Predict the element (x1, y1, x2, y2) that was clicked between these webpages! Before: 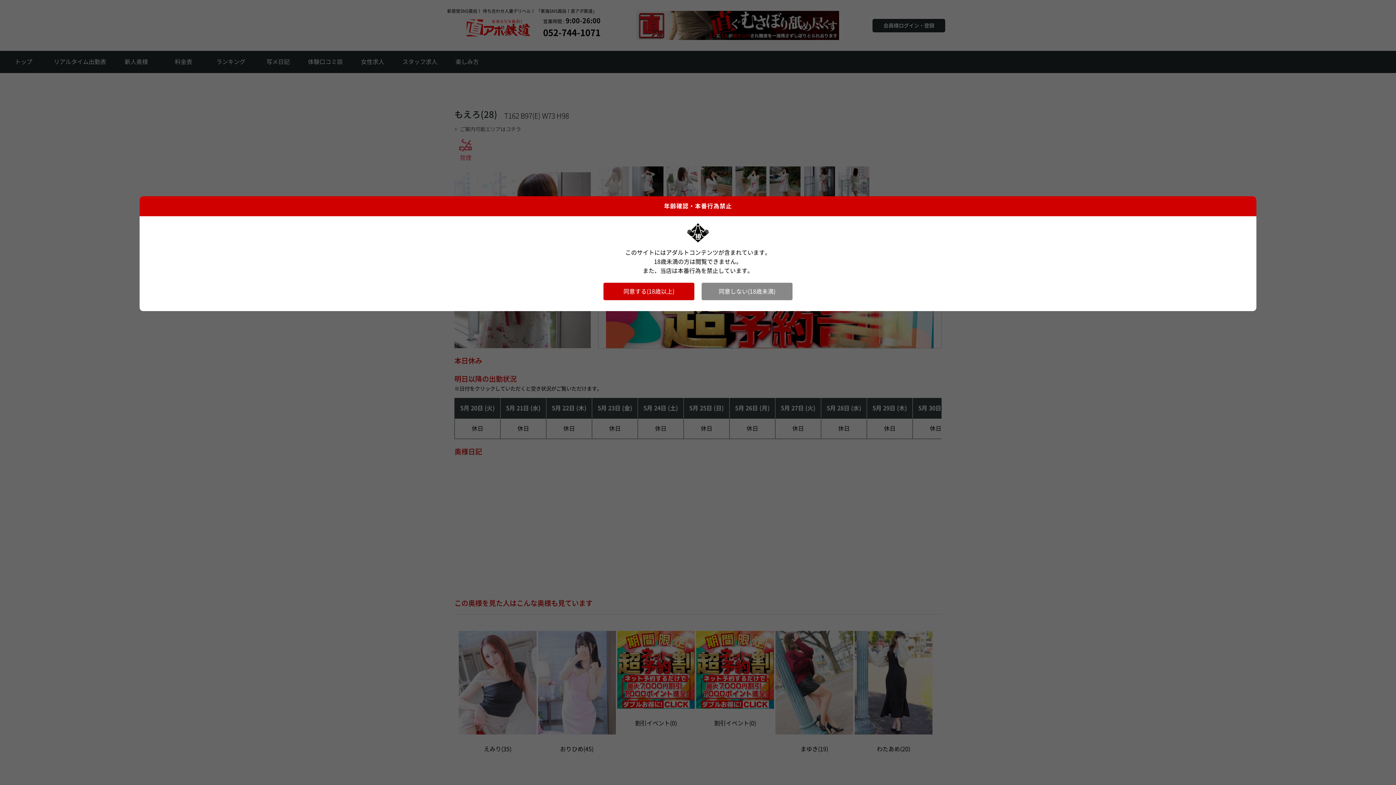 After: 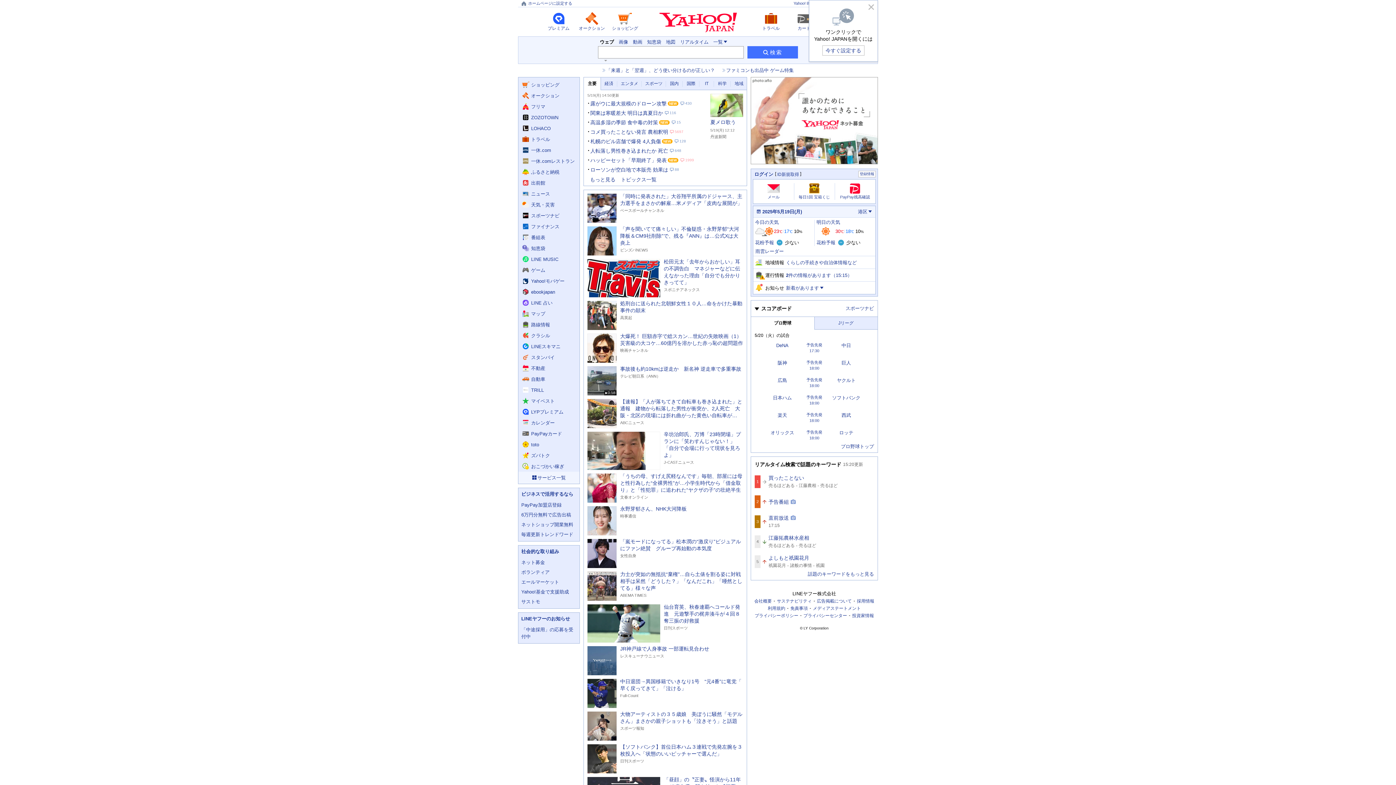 Action: label: 同意しない(18歳未満) bbox: (701, 282, 792, 300)